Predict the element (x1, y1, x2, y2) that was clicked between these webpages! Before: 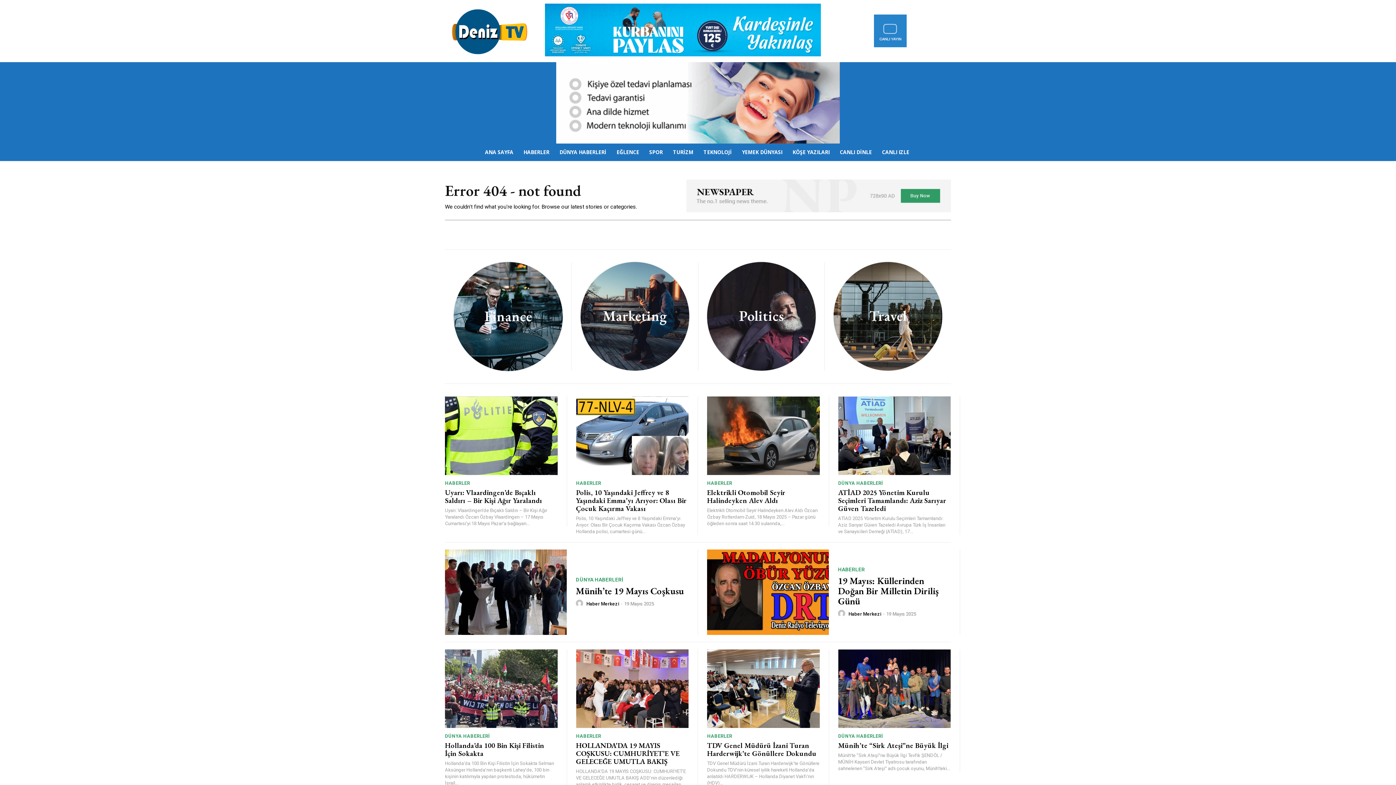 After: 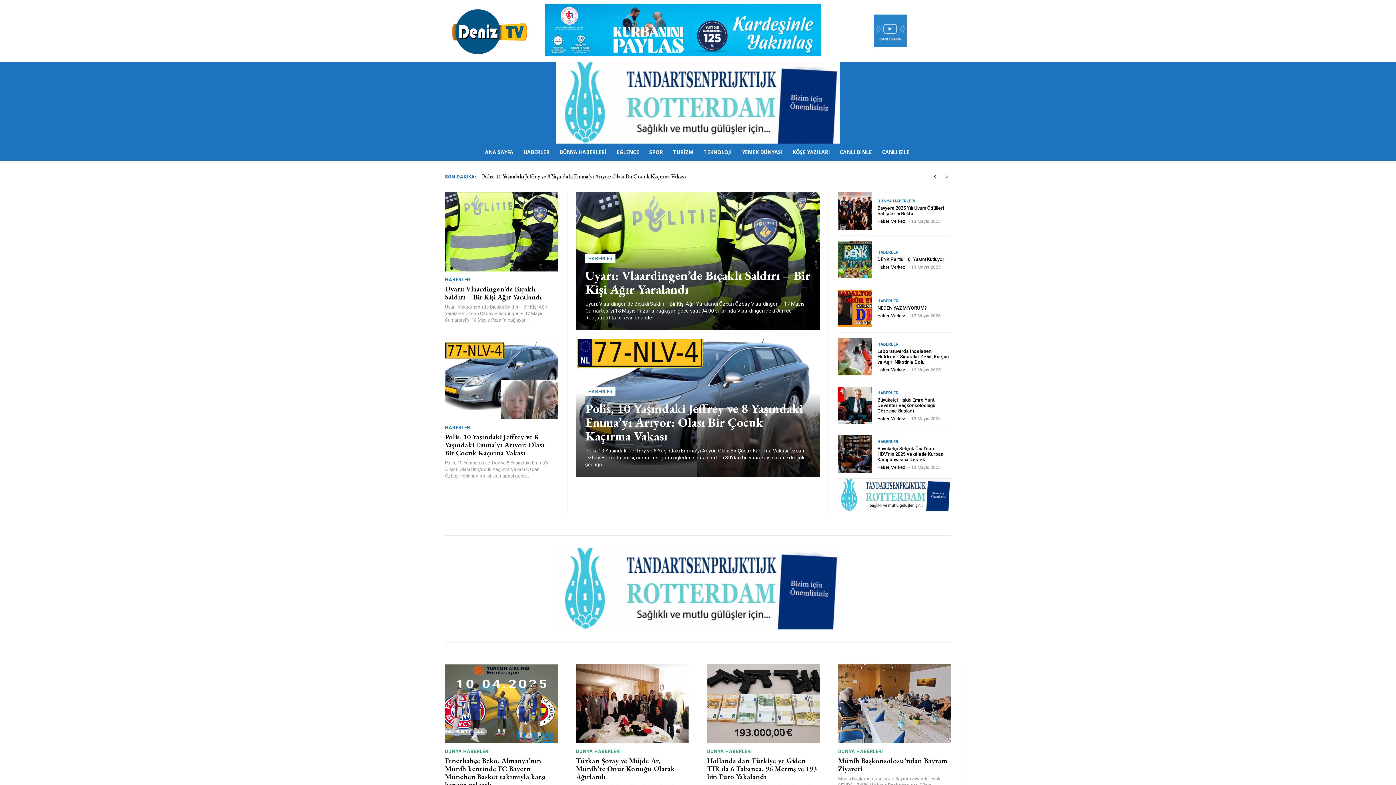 Action: label: ANA SAYFA bbox: (480, 143, 518, 160)